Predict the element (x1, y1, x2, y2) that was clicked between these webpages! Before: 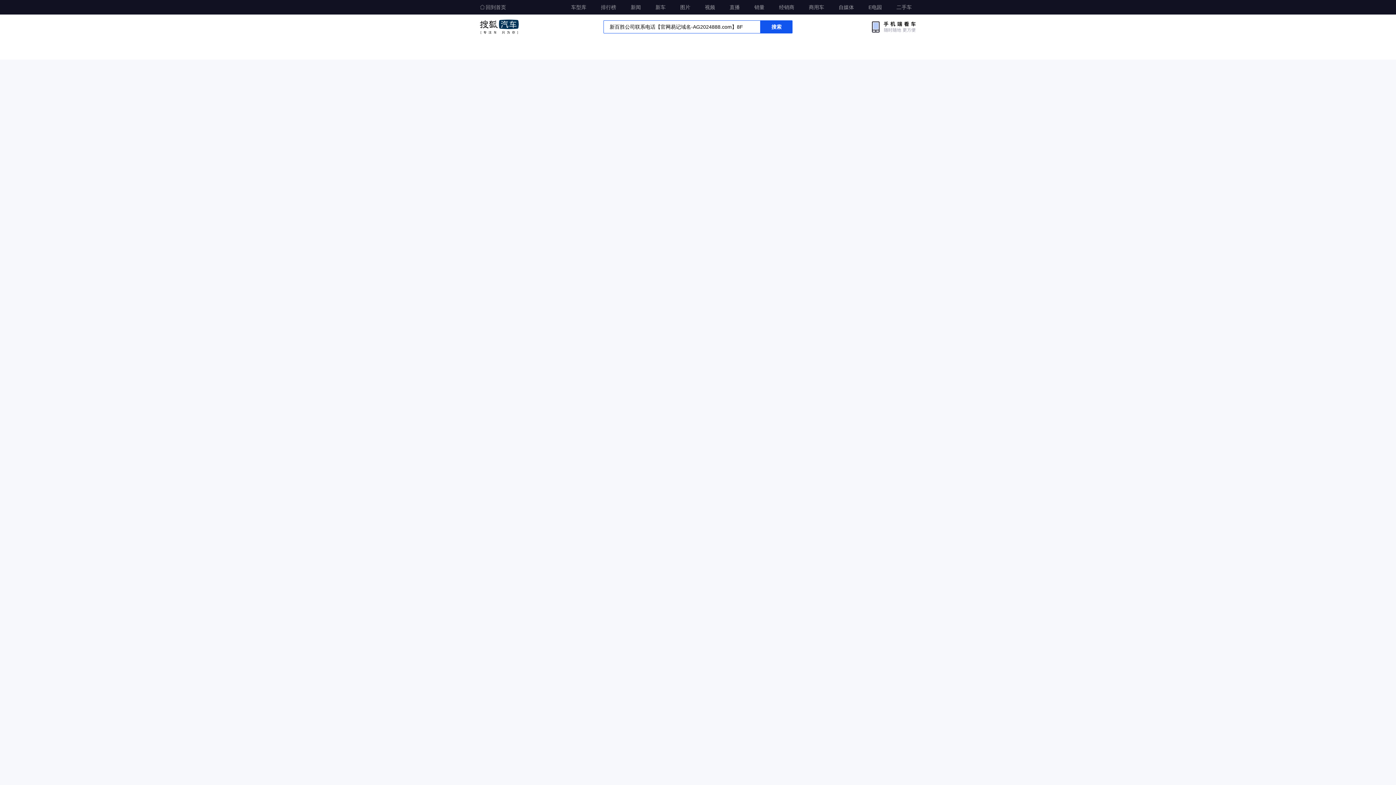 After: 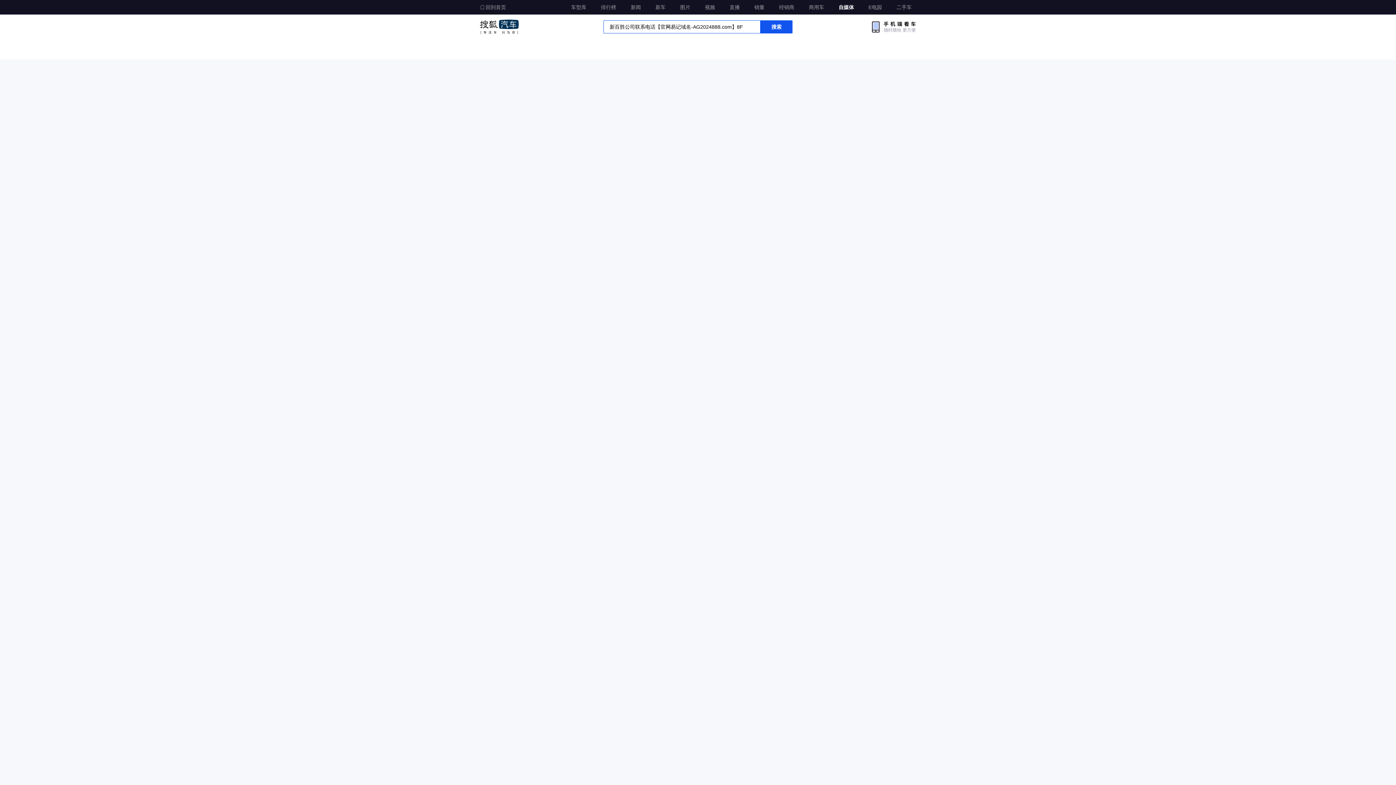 Action: label: 自媒体 bbox: (834, 0, 858, 13)